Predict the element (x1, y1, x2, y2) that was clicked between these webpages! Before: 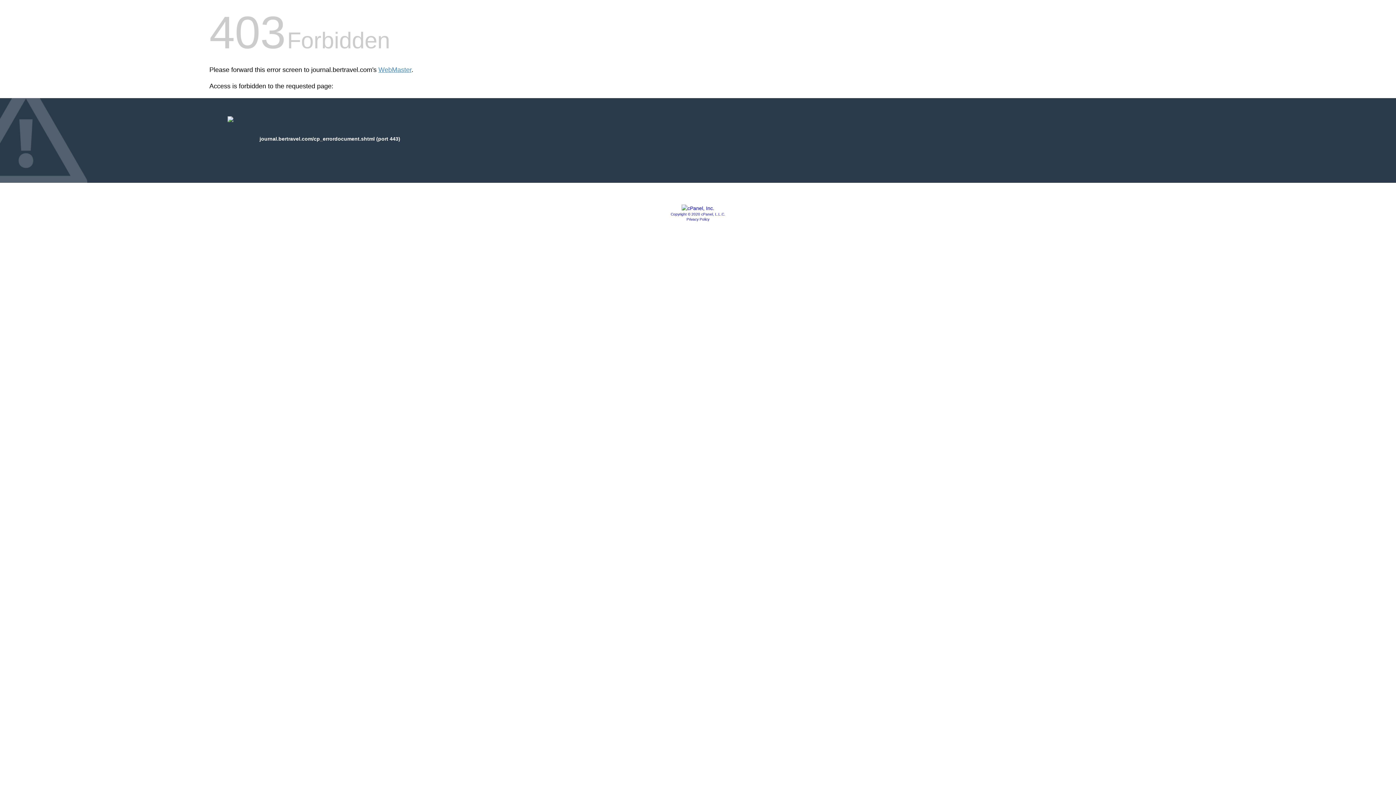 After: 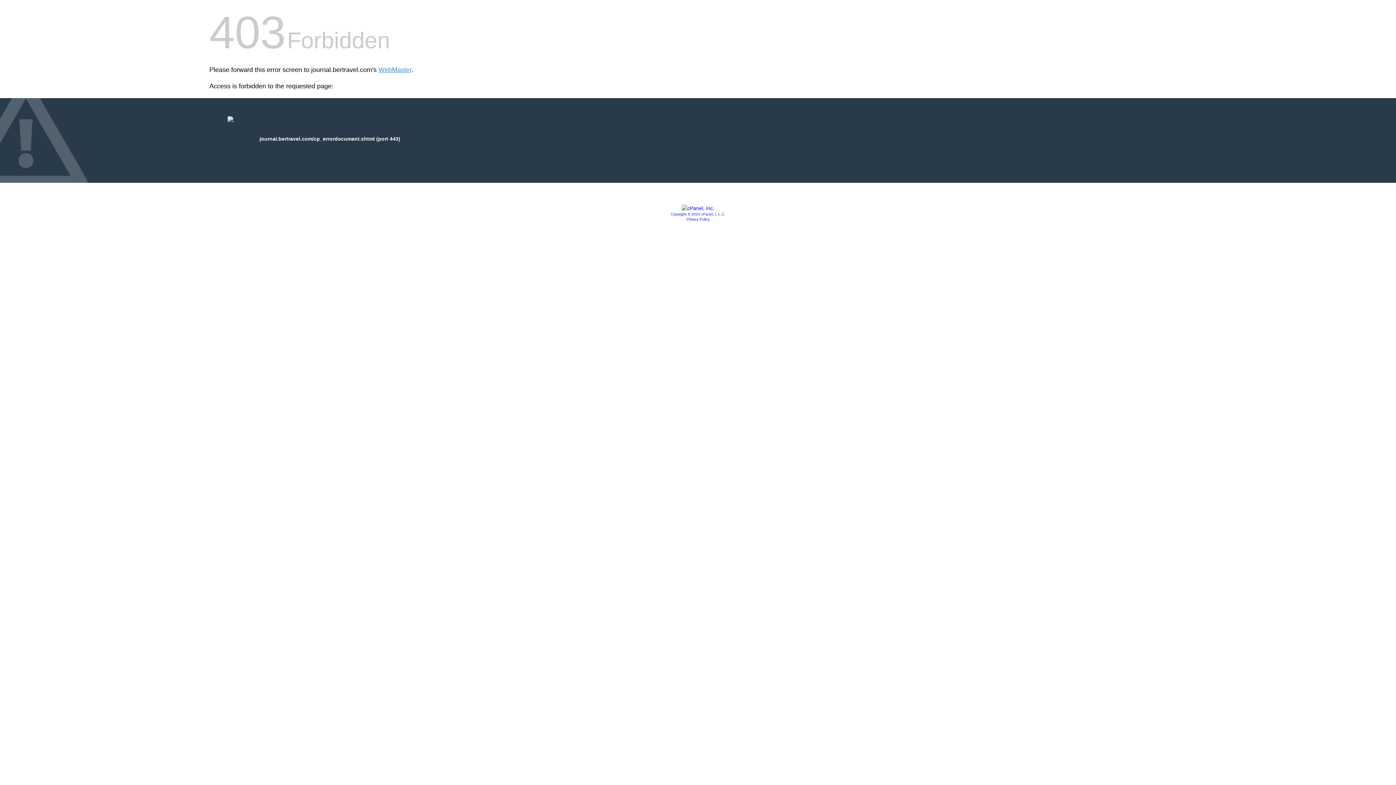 Action: label: Copyright © 2020 cPanel, L.L.C. bbox: (670, 212, 725, 216)